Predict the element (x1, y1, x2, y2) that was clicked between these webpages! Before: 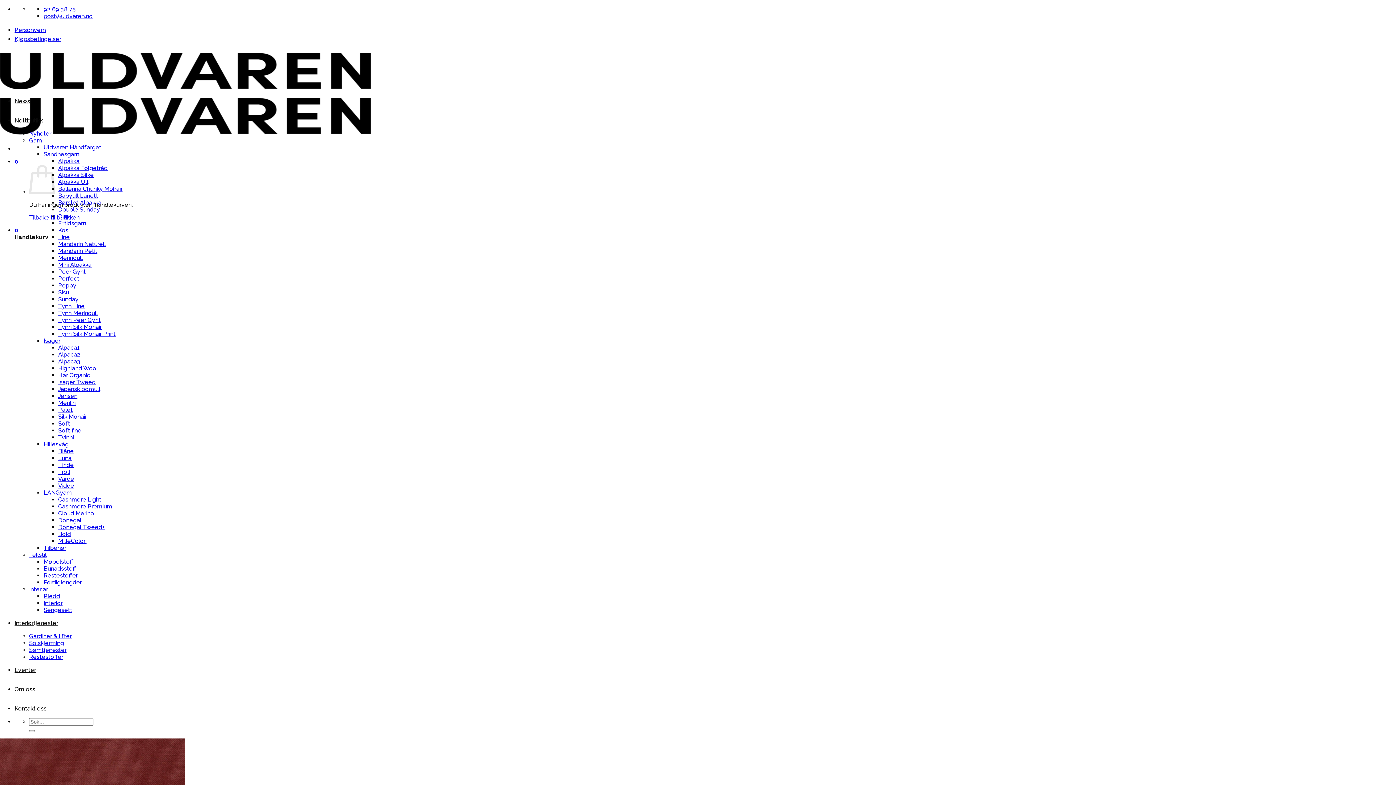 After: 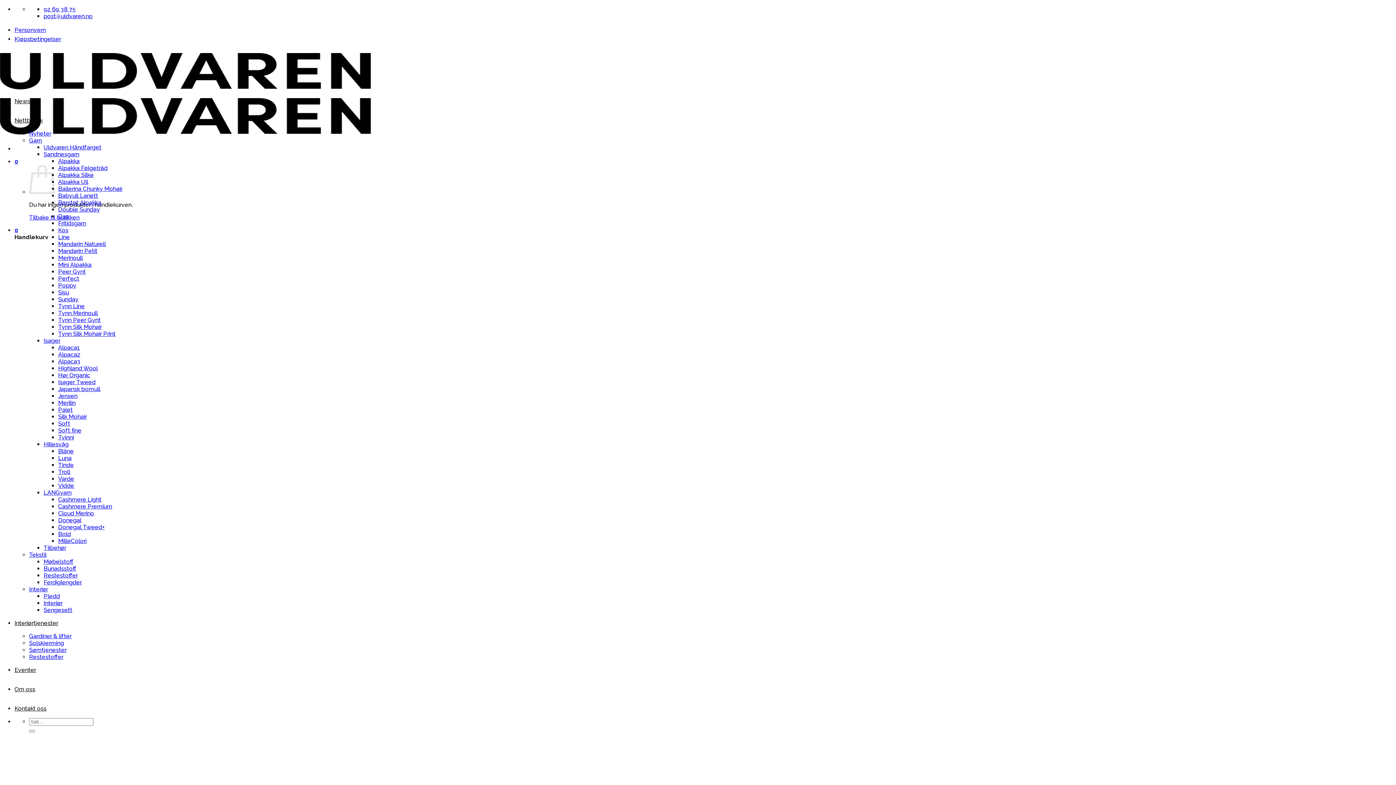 Action: bbox: (14, 97, 30, 104) label: News